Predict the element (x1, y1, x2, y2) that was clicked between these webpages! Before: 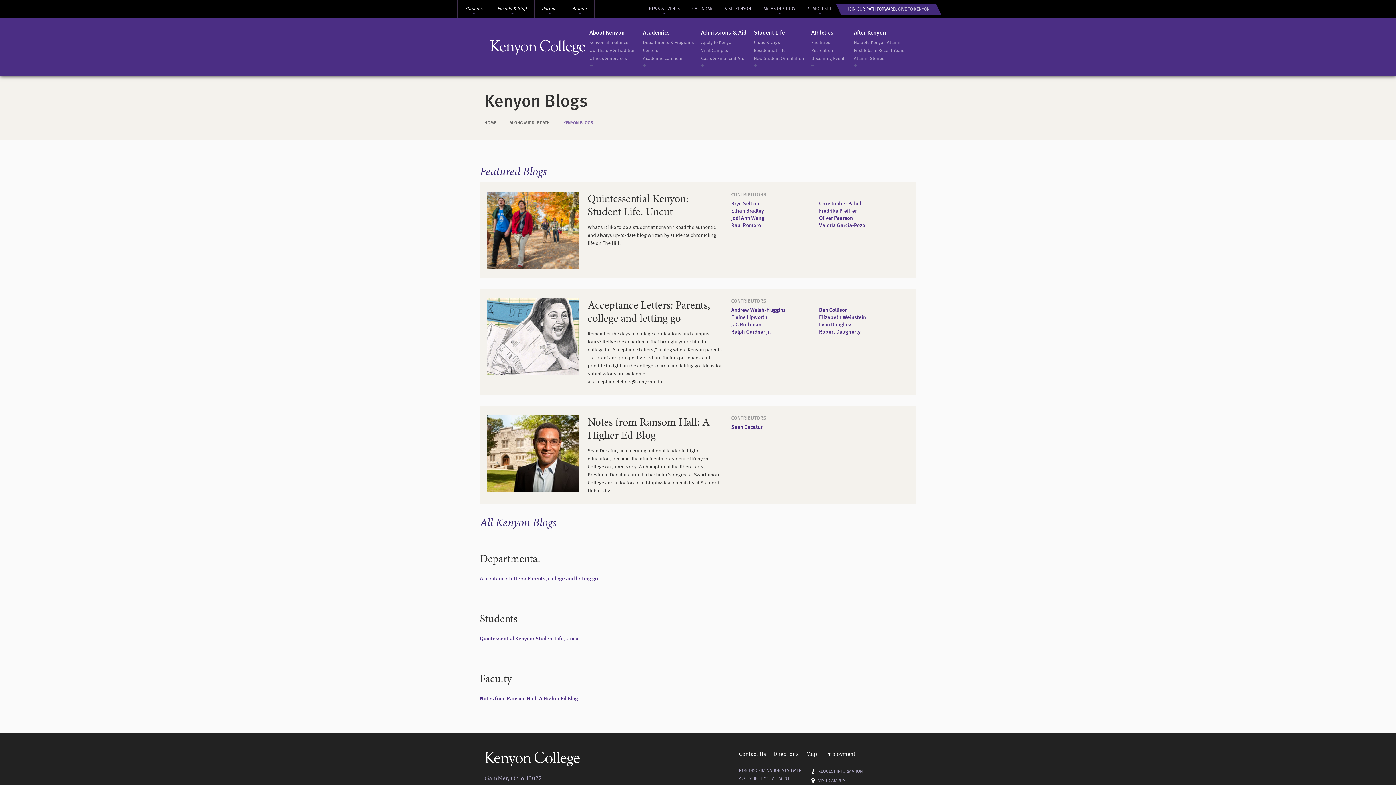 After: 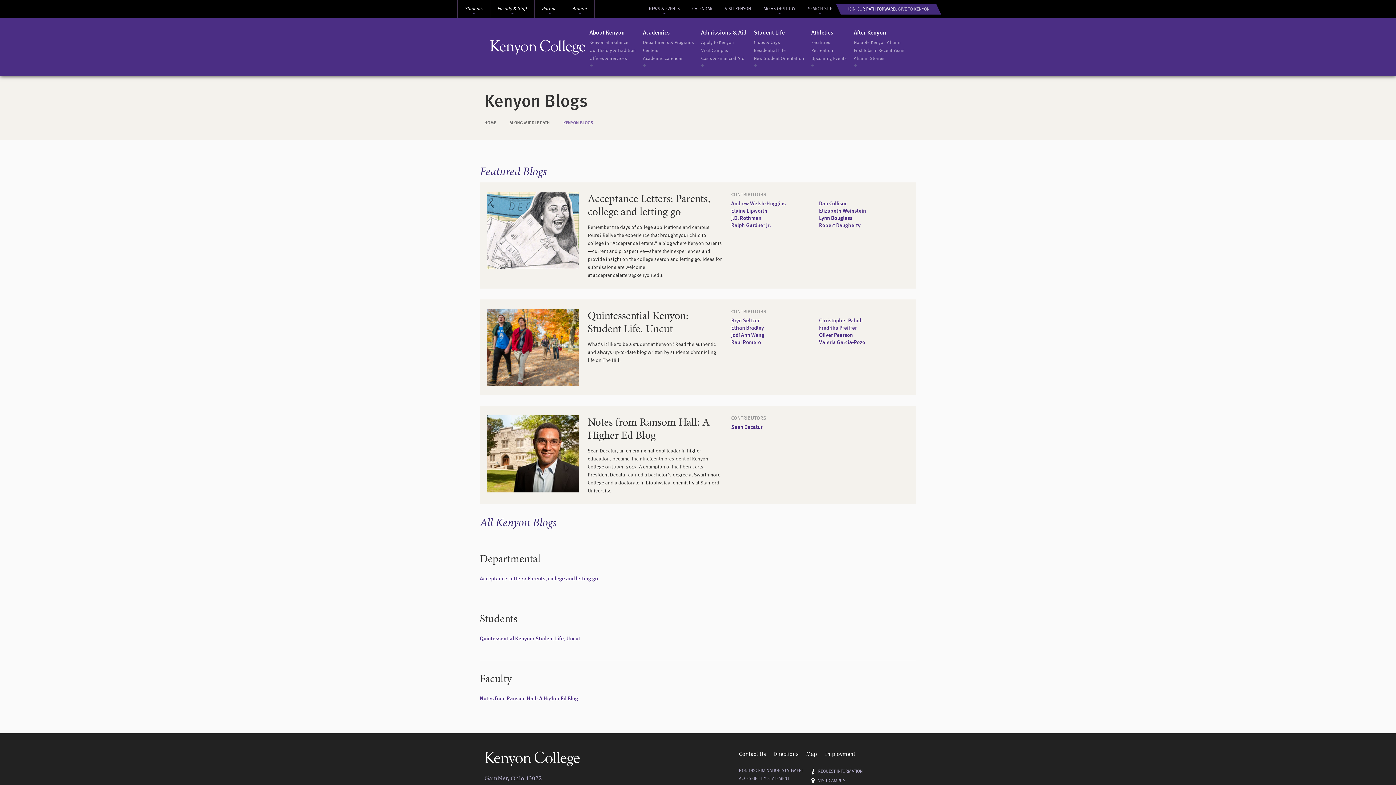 Action: bbox: (563, 120, 593, 125) label: KENYON BLOGS